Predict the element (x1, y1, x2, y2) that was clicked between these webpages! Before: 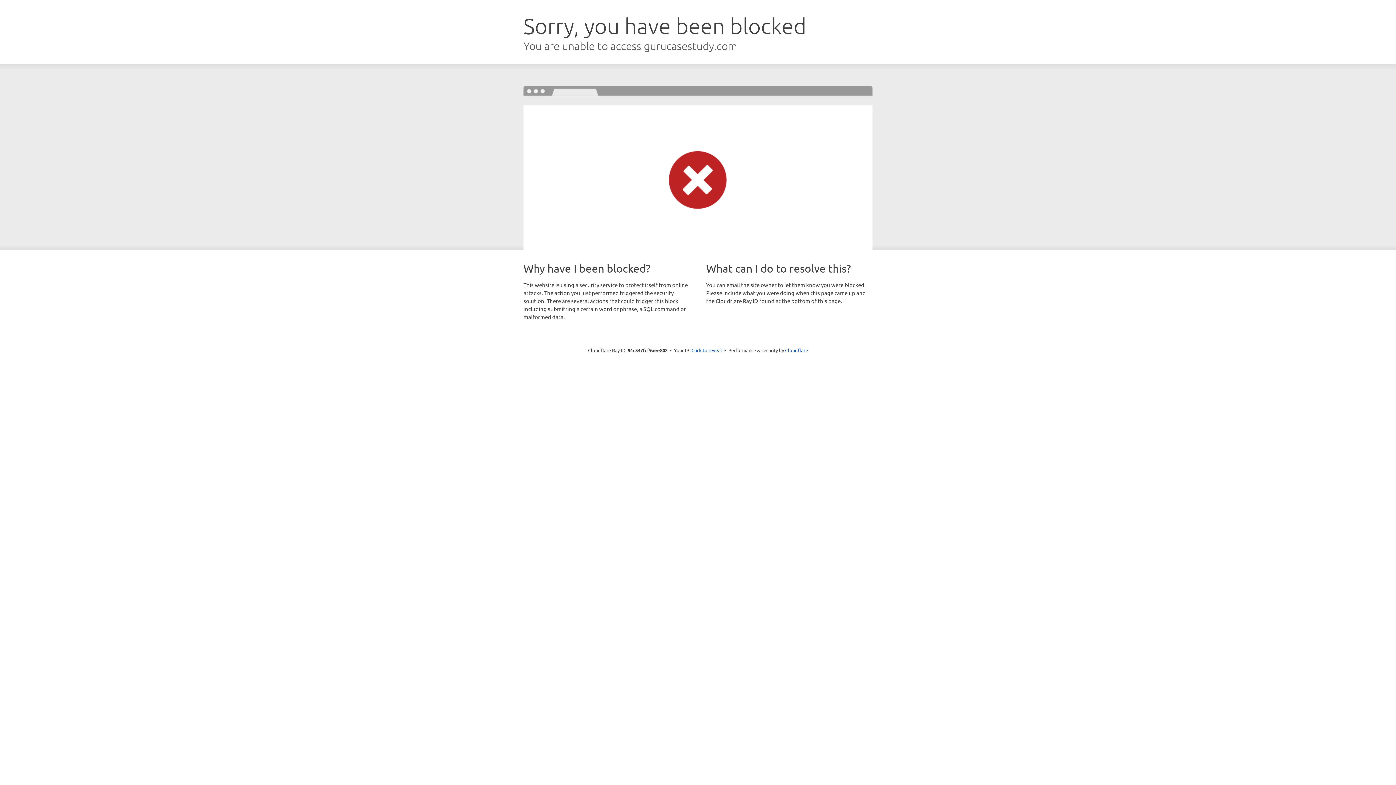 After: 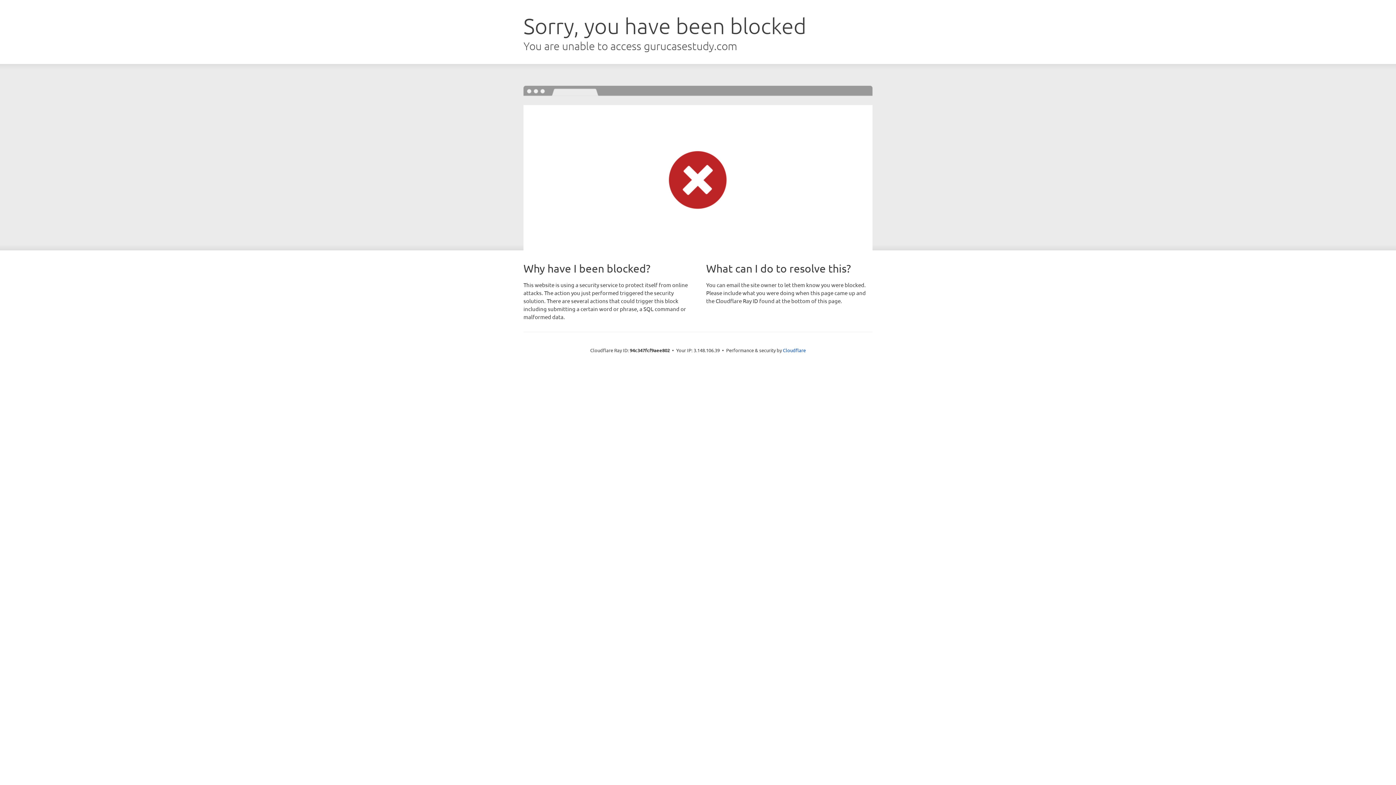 Action: label: Click to reveal bbox: (691, 346, 722, 353)